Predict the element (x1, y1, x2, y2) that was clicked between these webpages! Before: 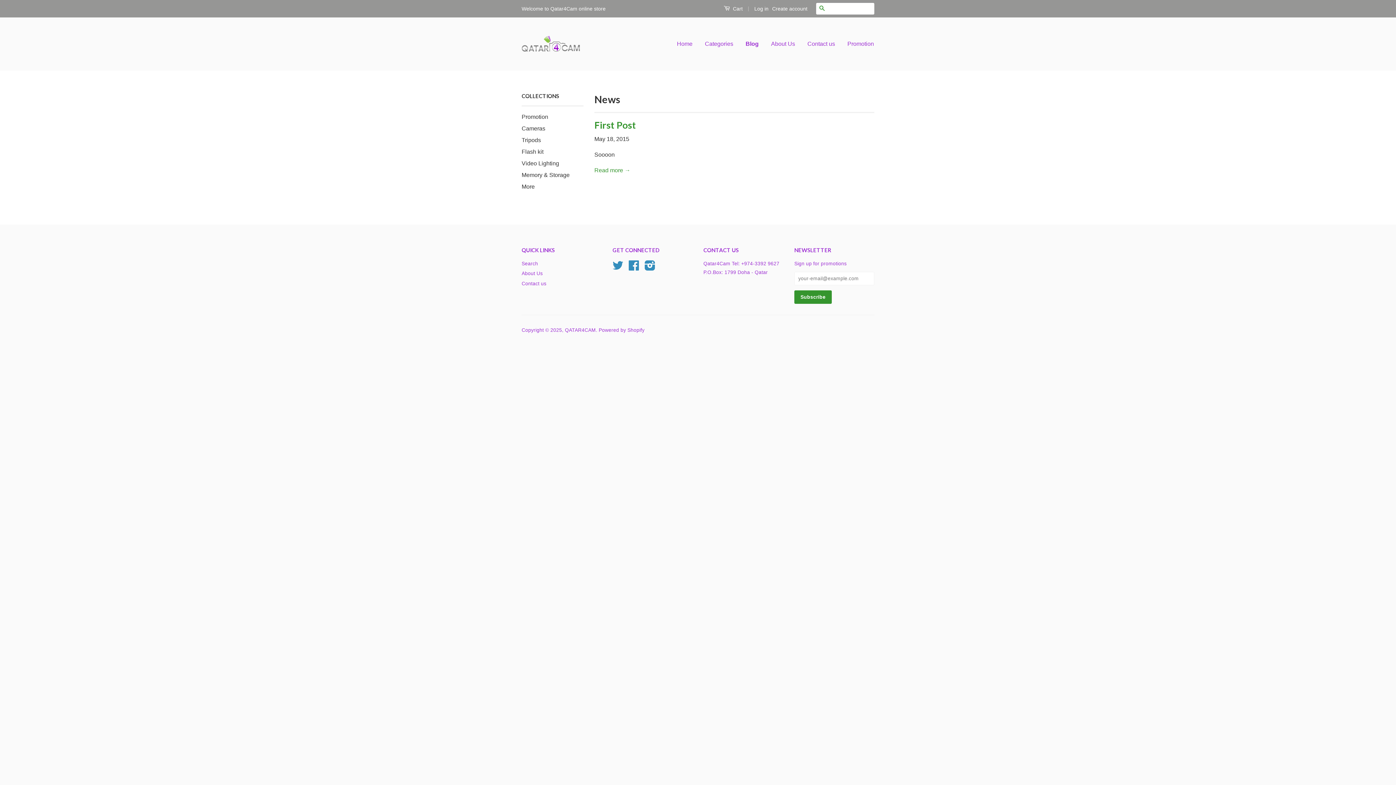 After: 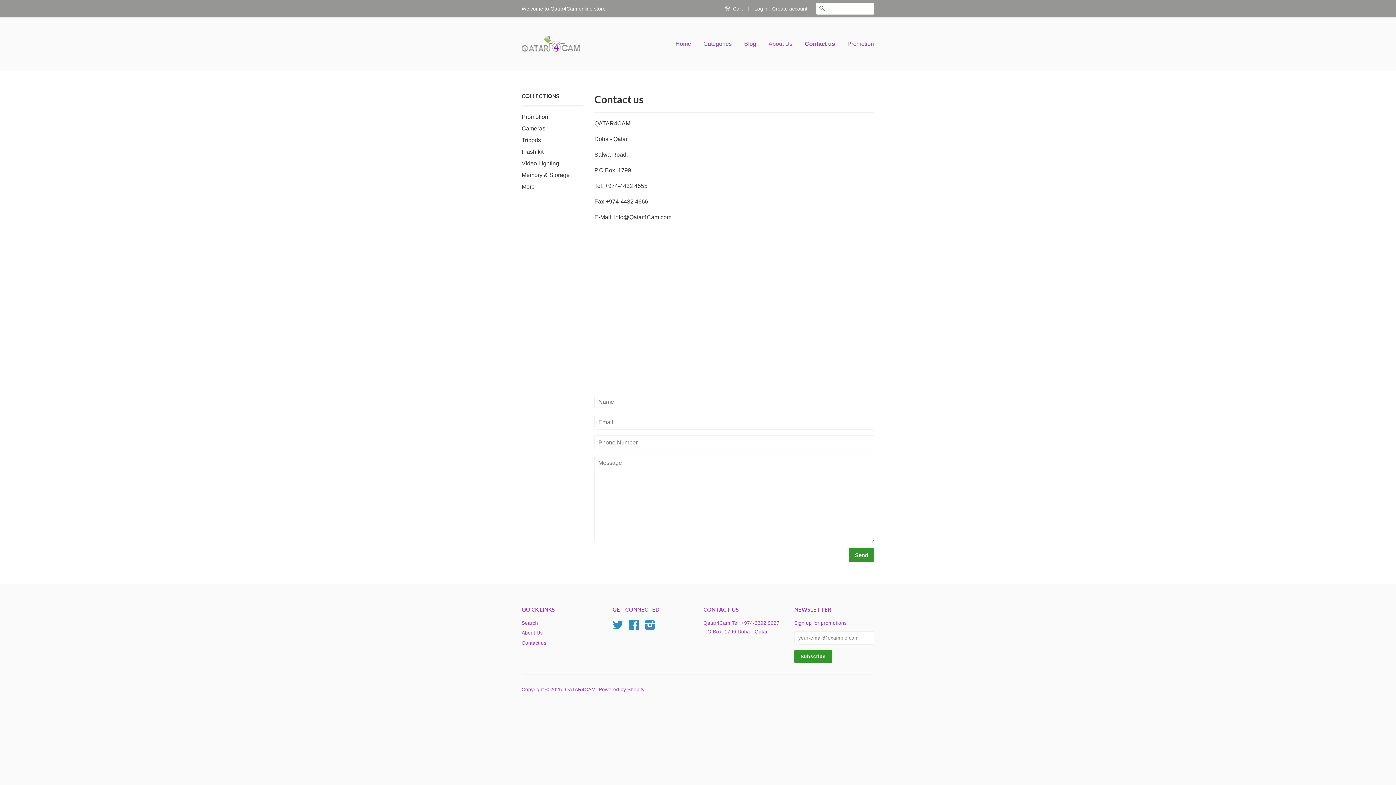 Action: label: Contact us bbox: (802, 33, 840, 54)